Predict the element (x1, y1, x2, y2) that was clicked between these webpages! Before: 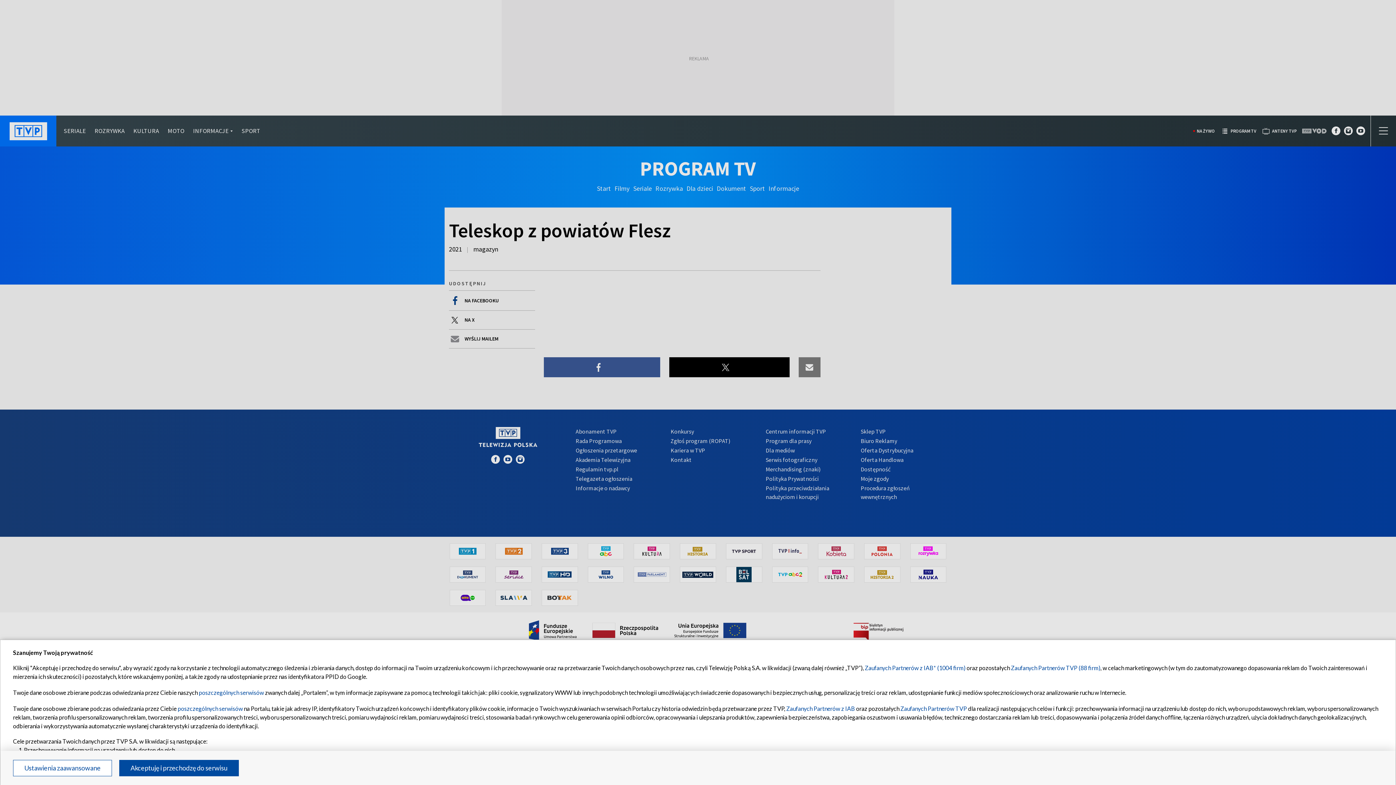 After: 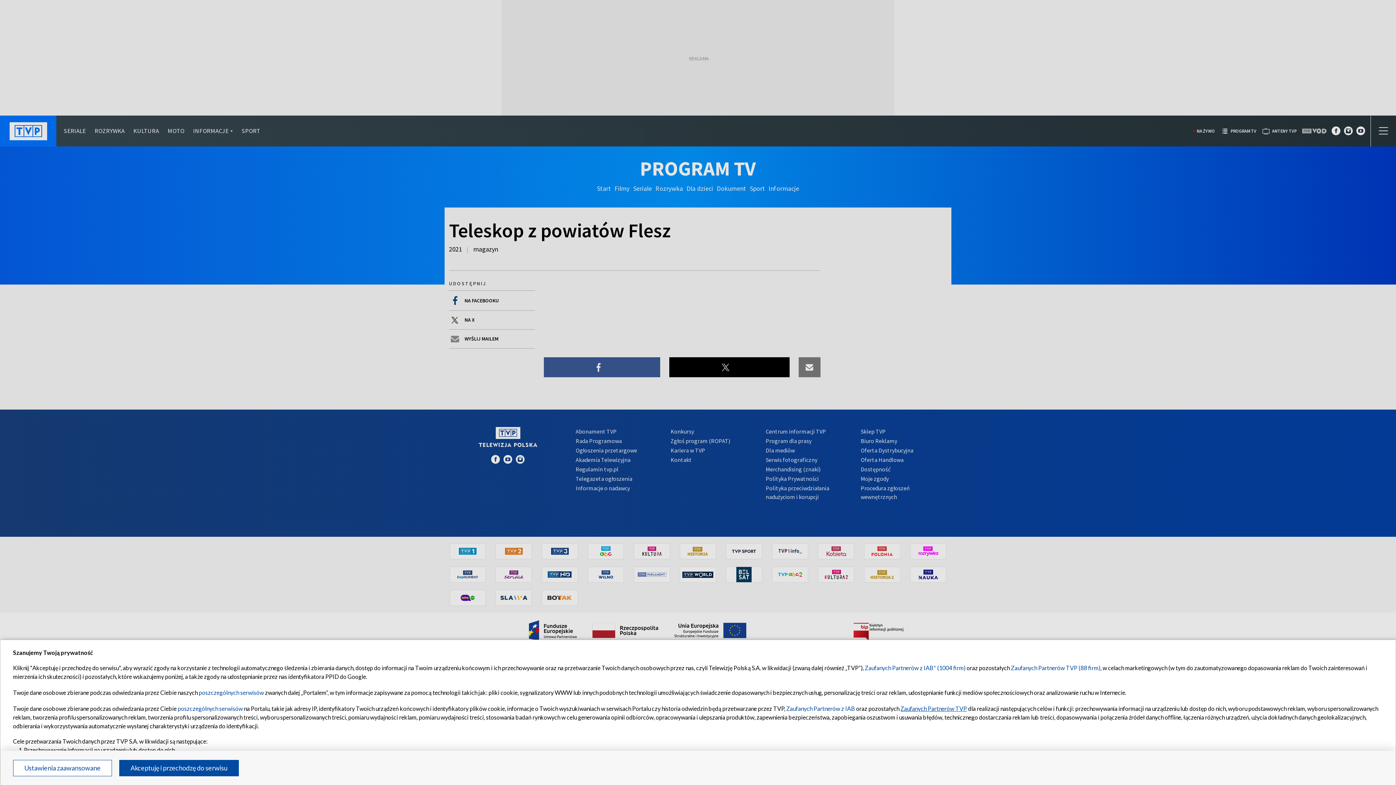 Action: label: Zaufanych Partnerów TVP bbox: (900, 705, 967, 712)